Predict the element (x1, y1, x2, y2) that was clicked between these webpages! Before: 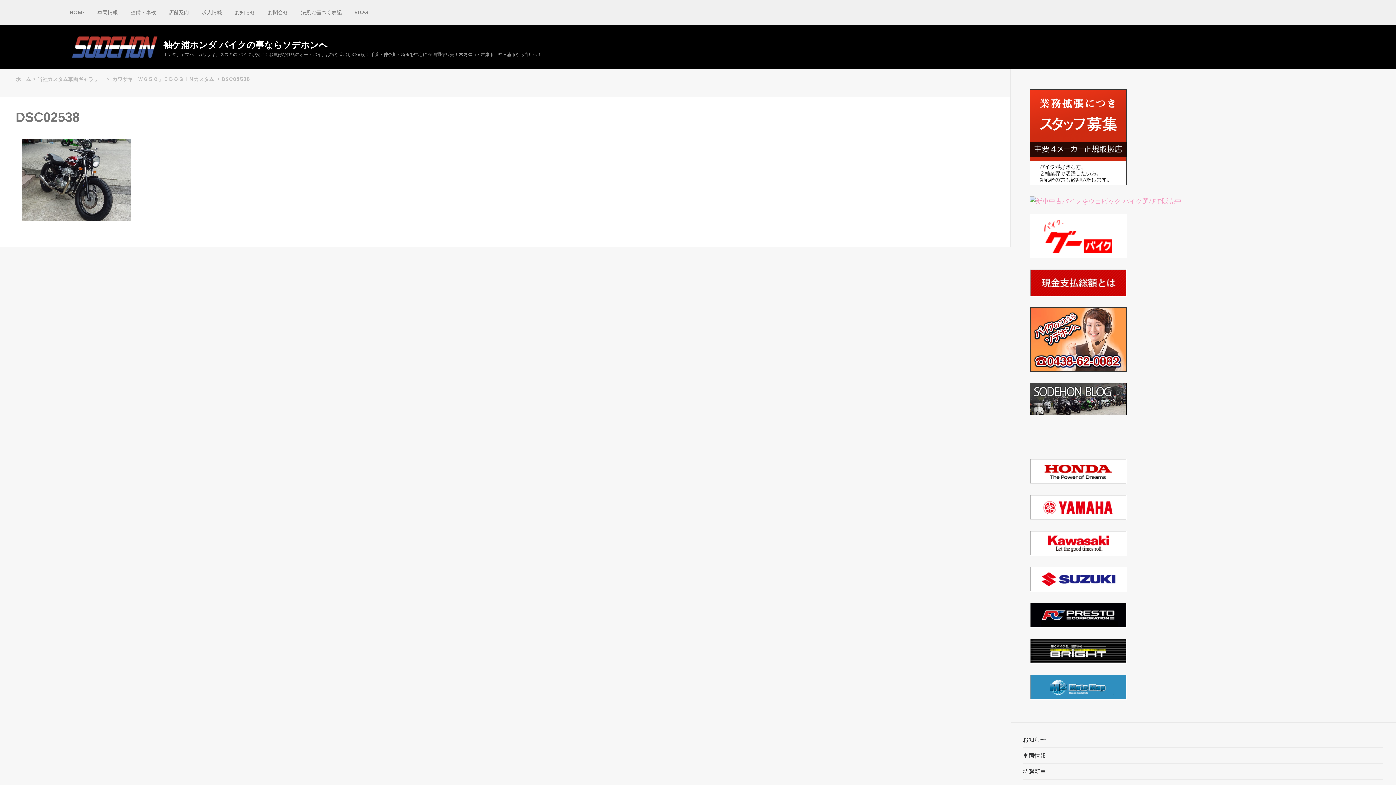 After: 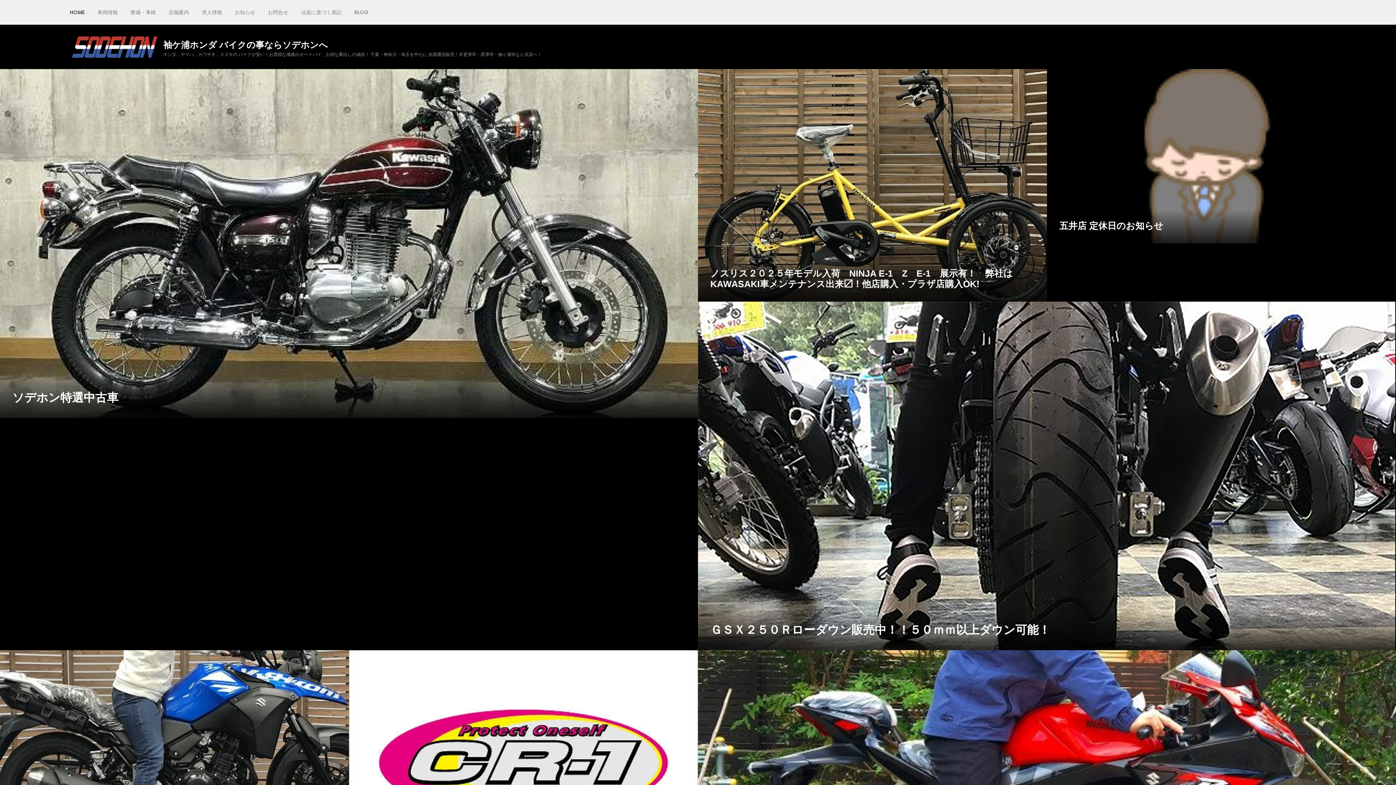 Action: bbox: (15, 75, 30, 82) label: ホーム